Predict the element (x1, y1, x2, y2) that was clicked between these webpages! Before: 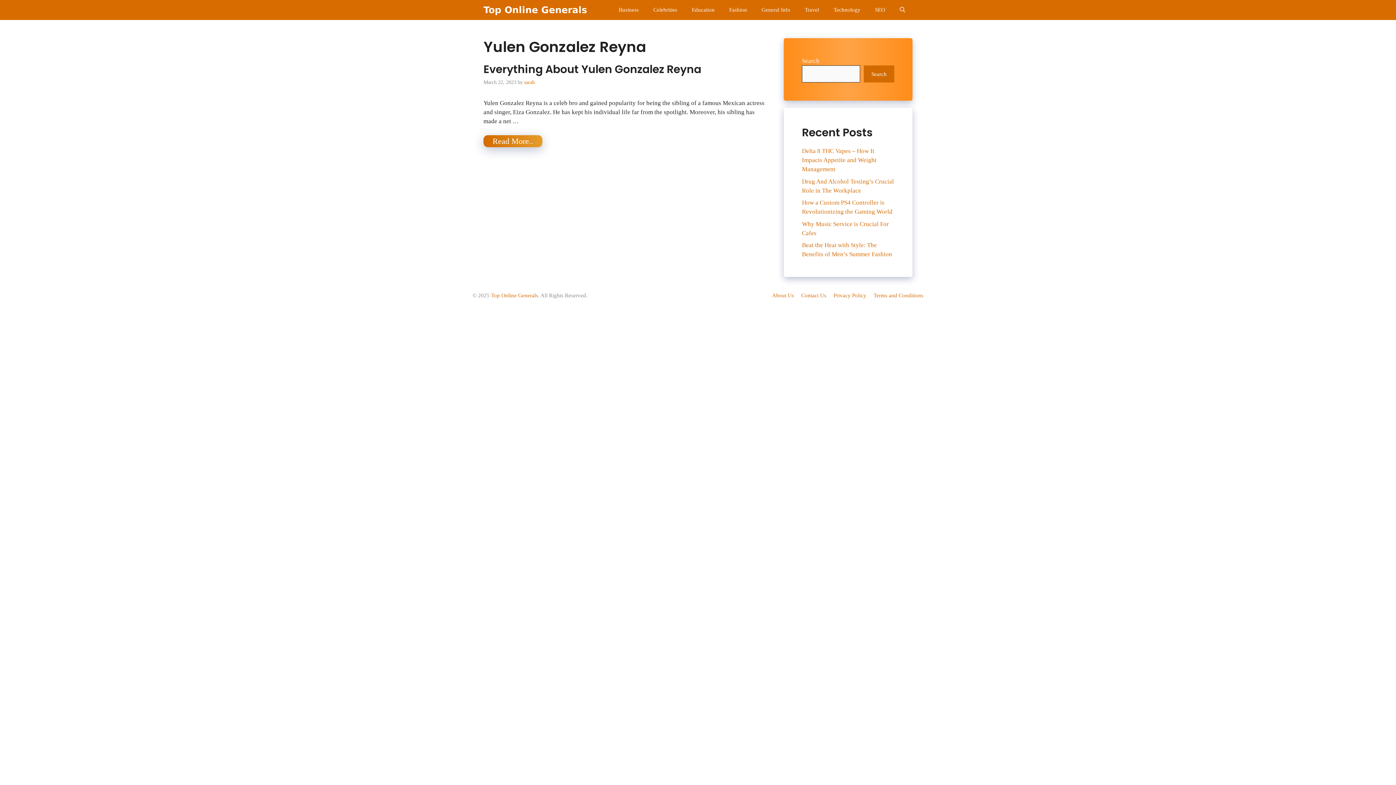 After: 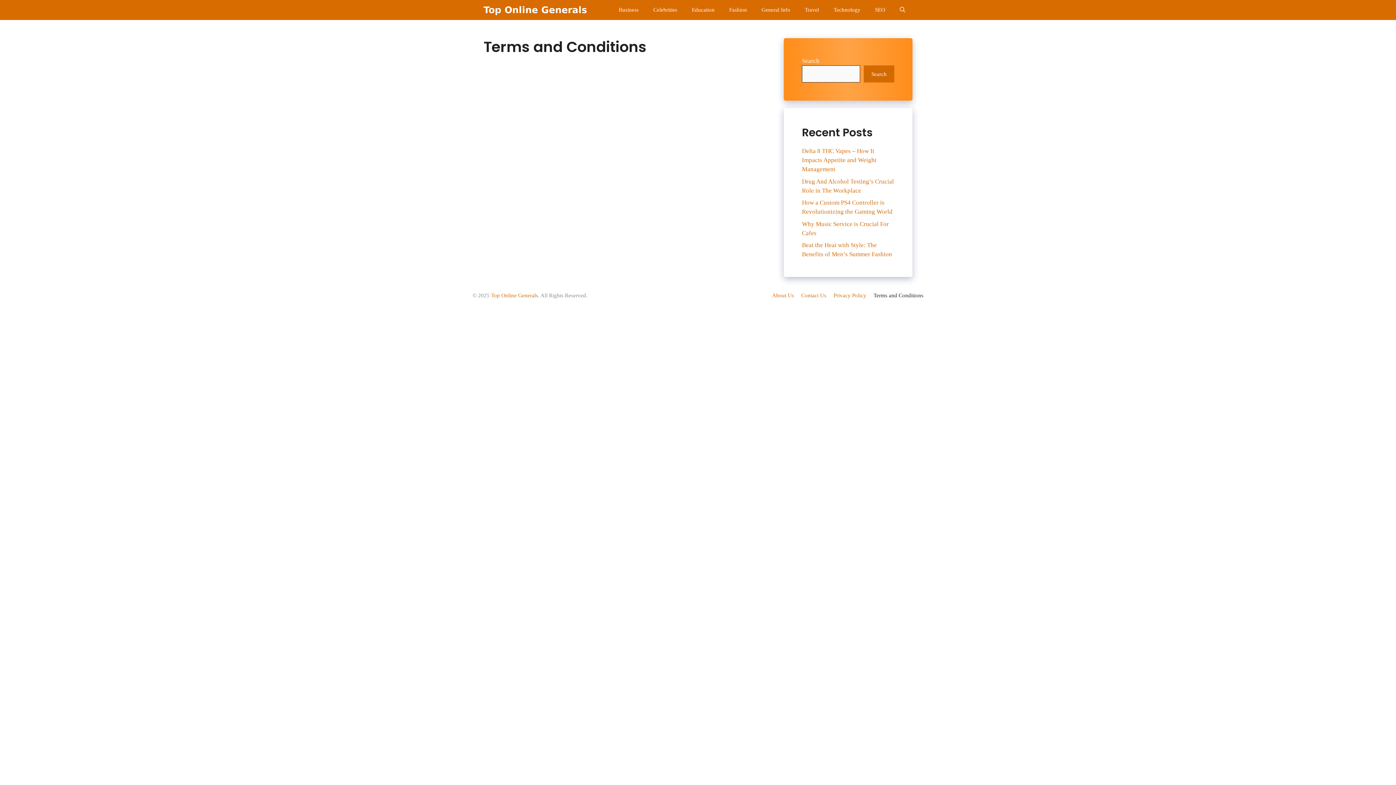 Action: bbox: (873, 292, 923, 298) label: Terms and Conditions